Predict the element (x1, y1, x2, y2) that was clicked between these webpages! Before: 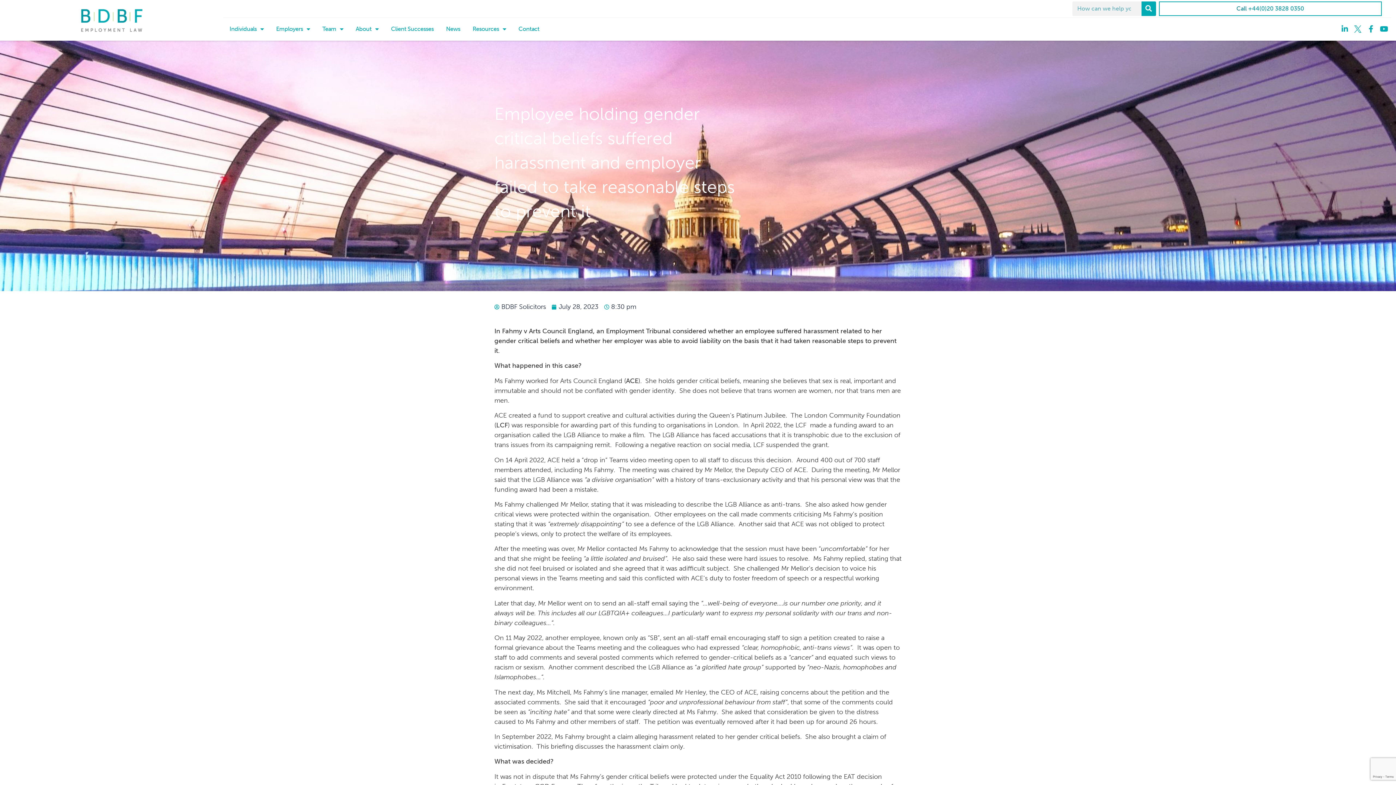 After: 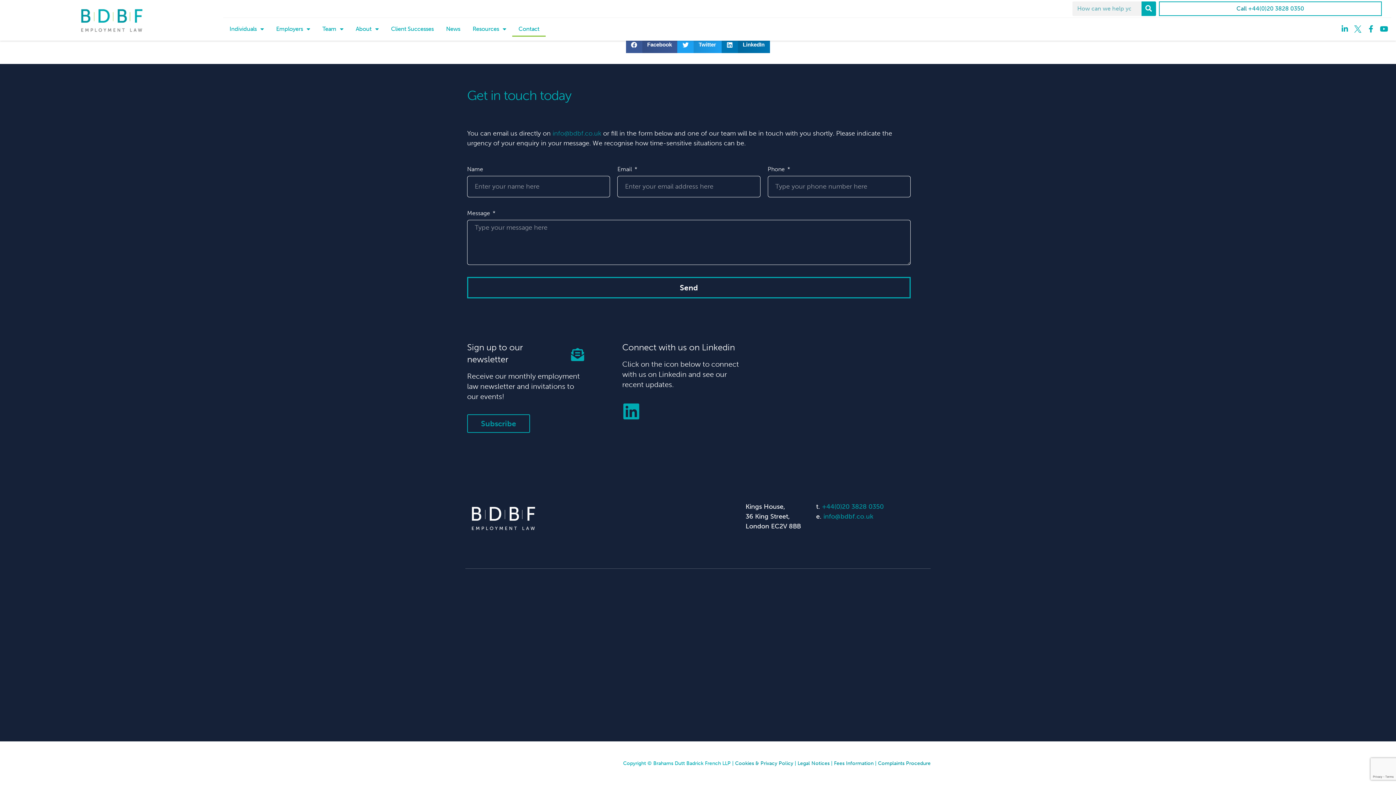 Action: label: Contact bbox: (512, 21, 545, 36)